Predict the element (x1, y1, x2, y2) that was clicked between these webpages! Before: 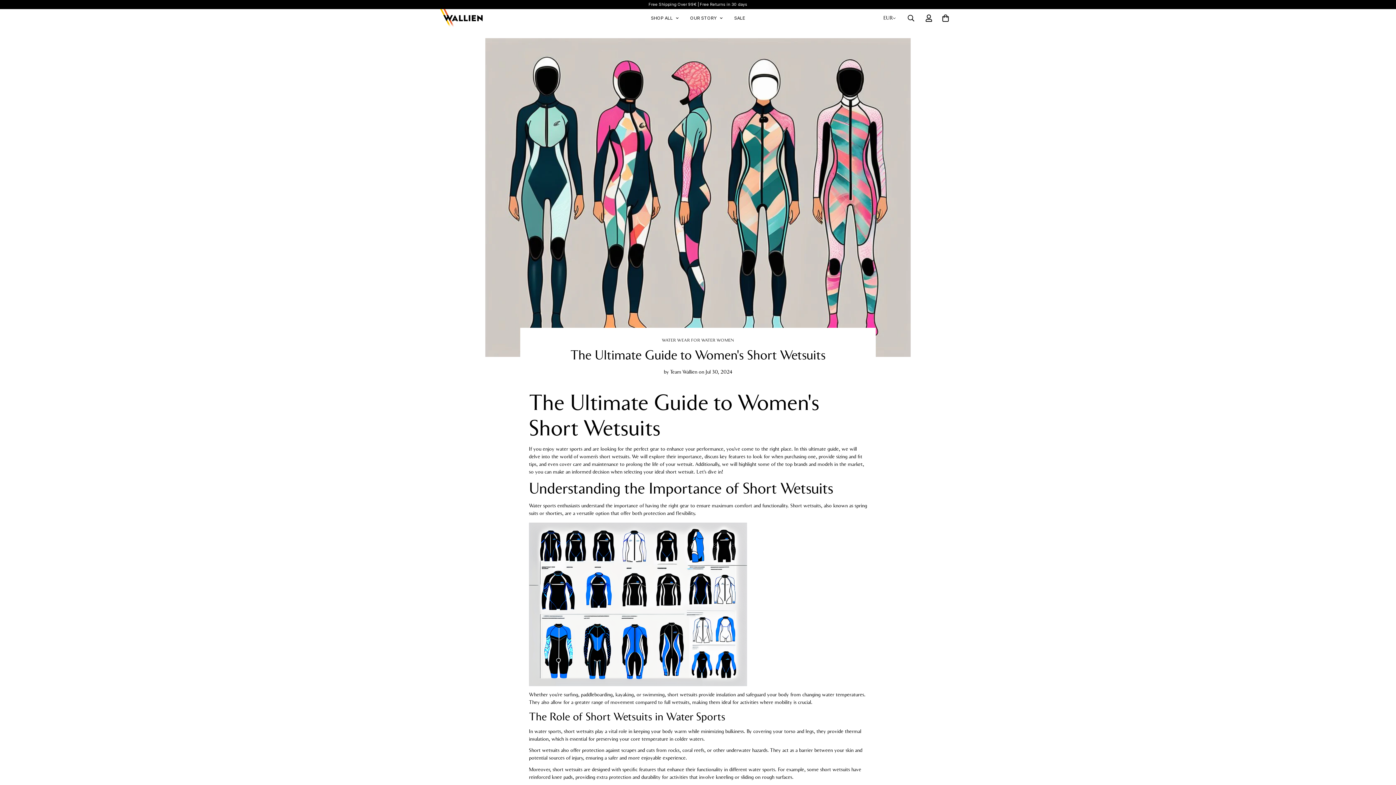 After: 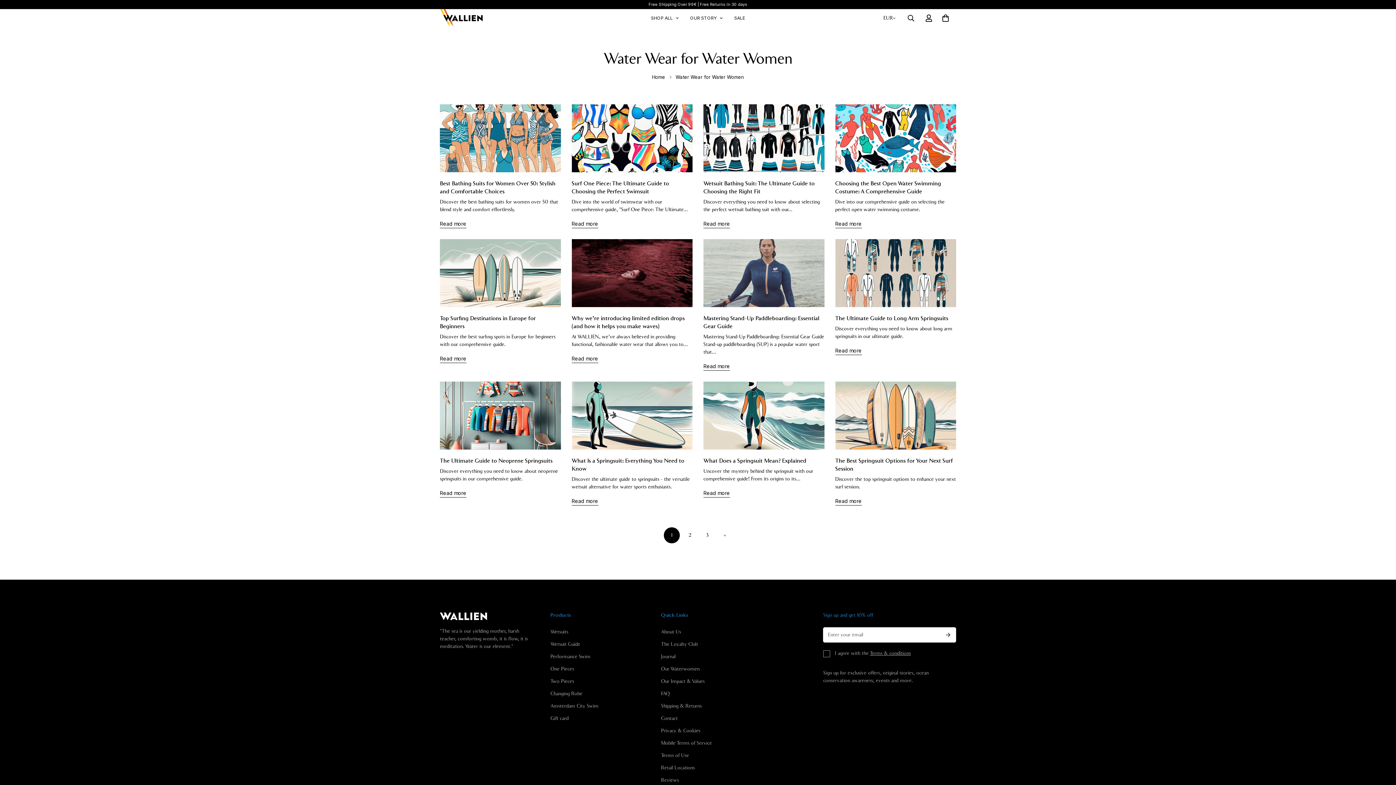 Action: bbox: (662, 337, 734, 343) label: WATER WEAR FOR WATER WOMEN